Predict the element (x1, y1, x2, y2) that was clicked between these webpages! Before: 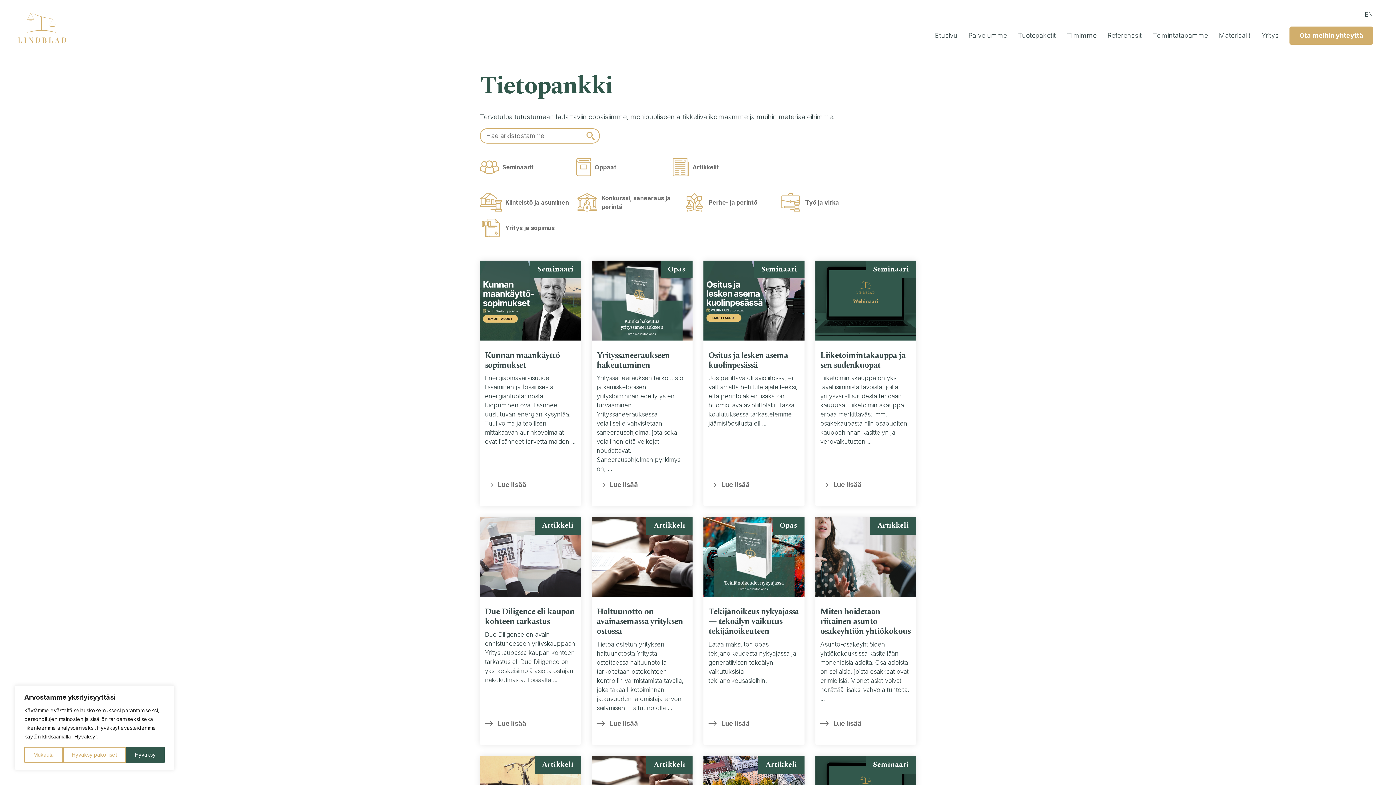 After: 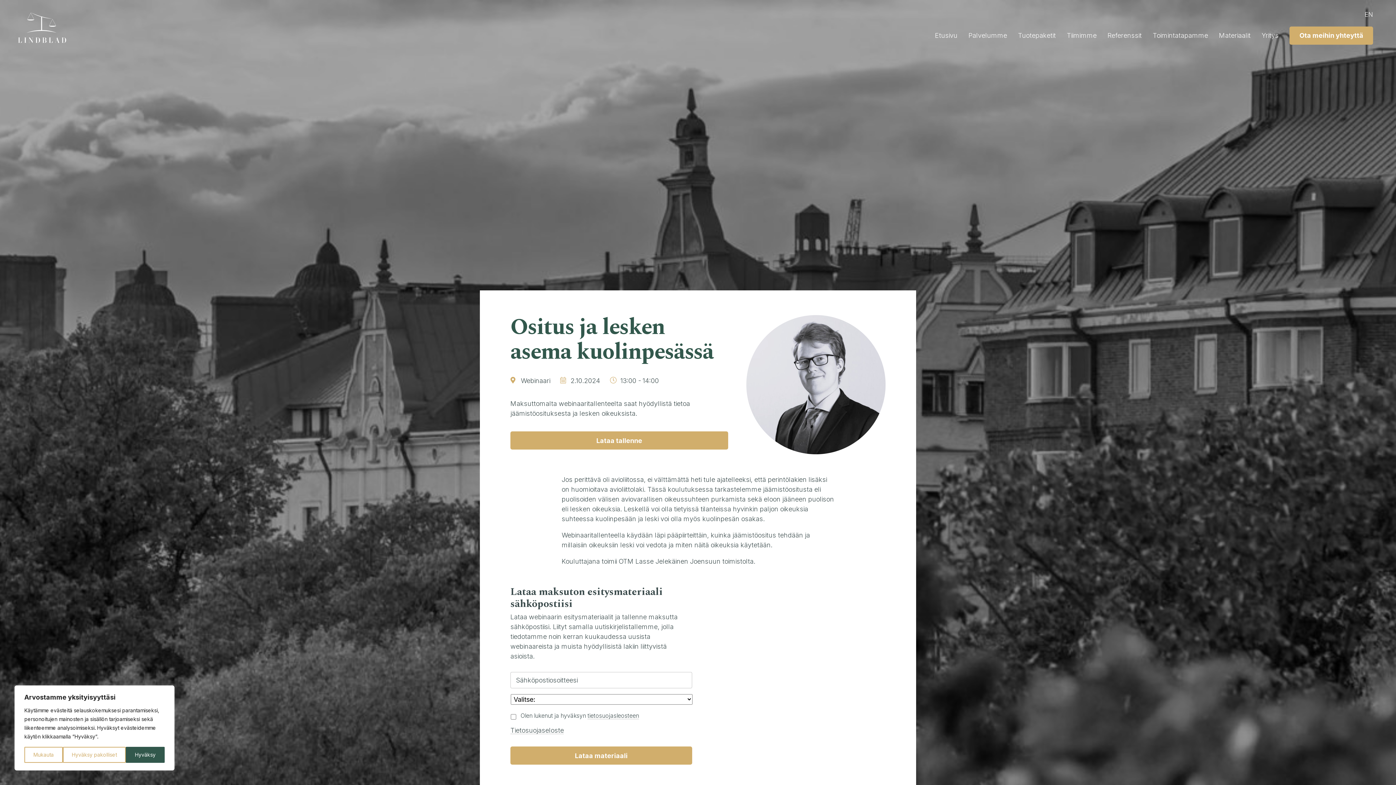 Action: bbox: (708, 350, 799, 373) label: Ositus ja lesken asema kuolinpesässä